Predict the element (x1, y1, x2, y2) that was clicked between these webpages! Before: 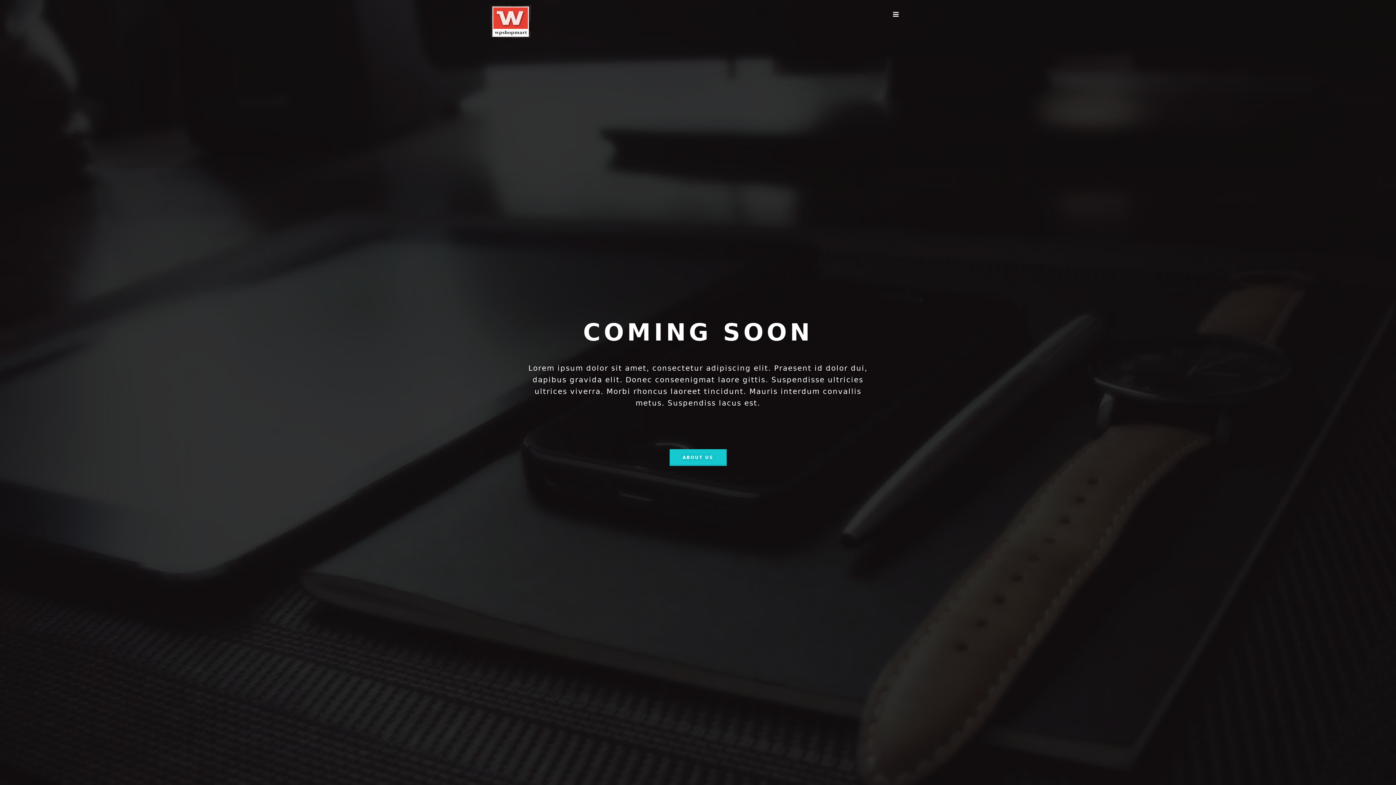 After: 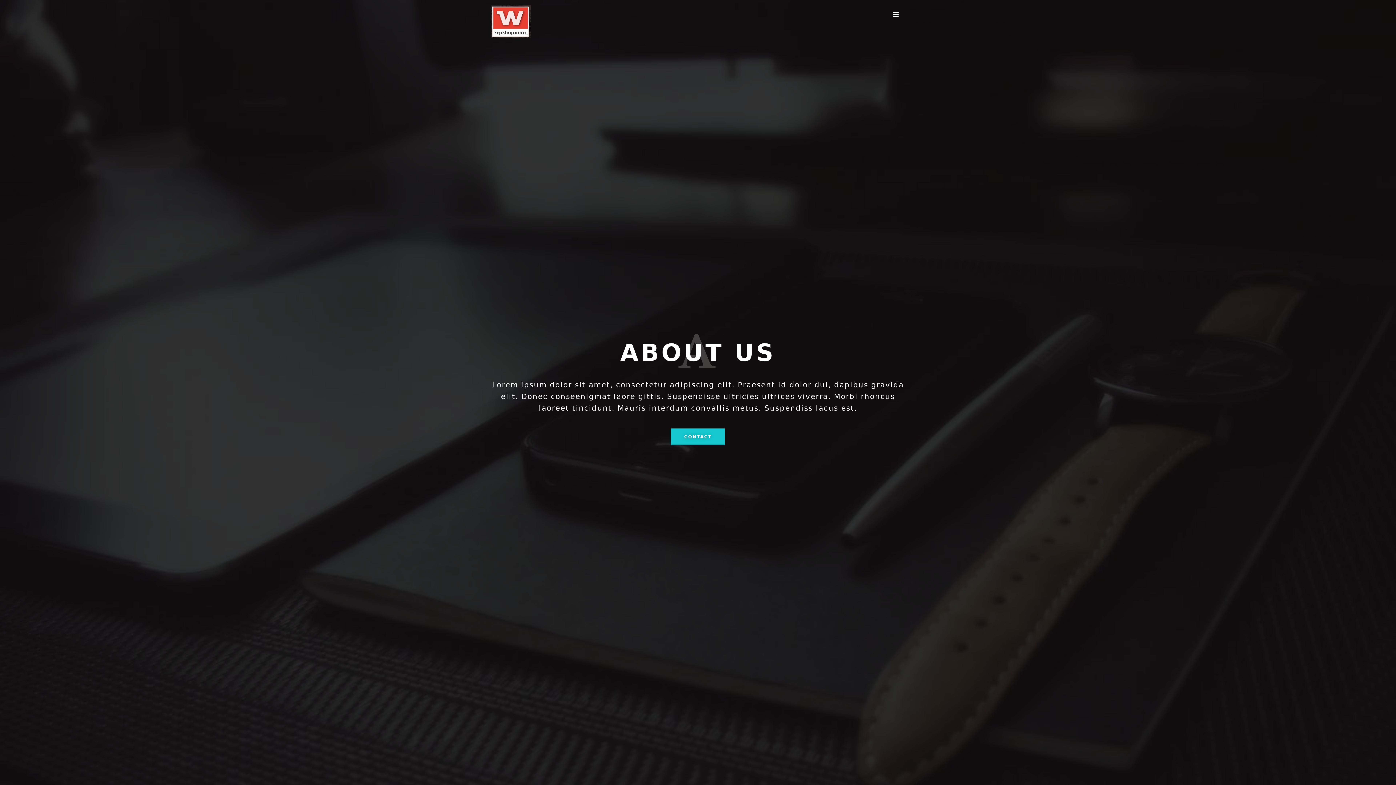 Action: label: ABOUT US bbox: (669, 445, 726, 462)